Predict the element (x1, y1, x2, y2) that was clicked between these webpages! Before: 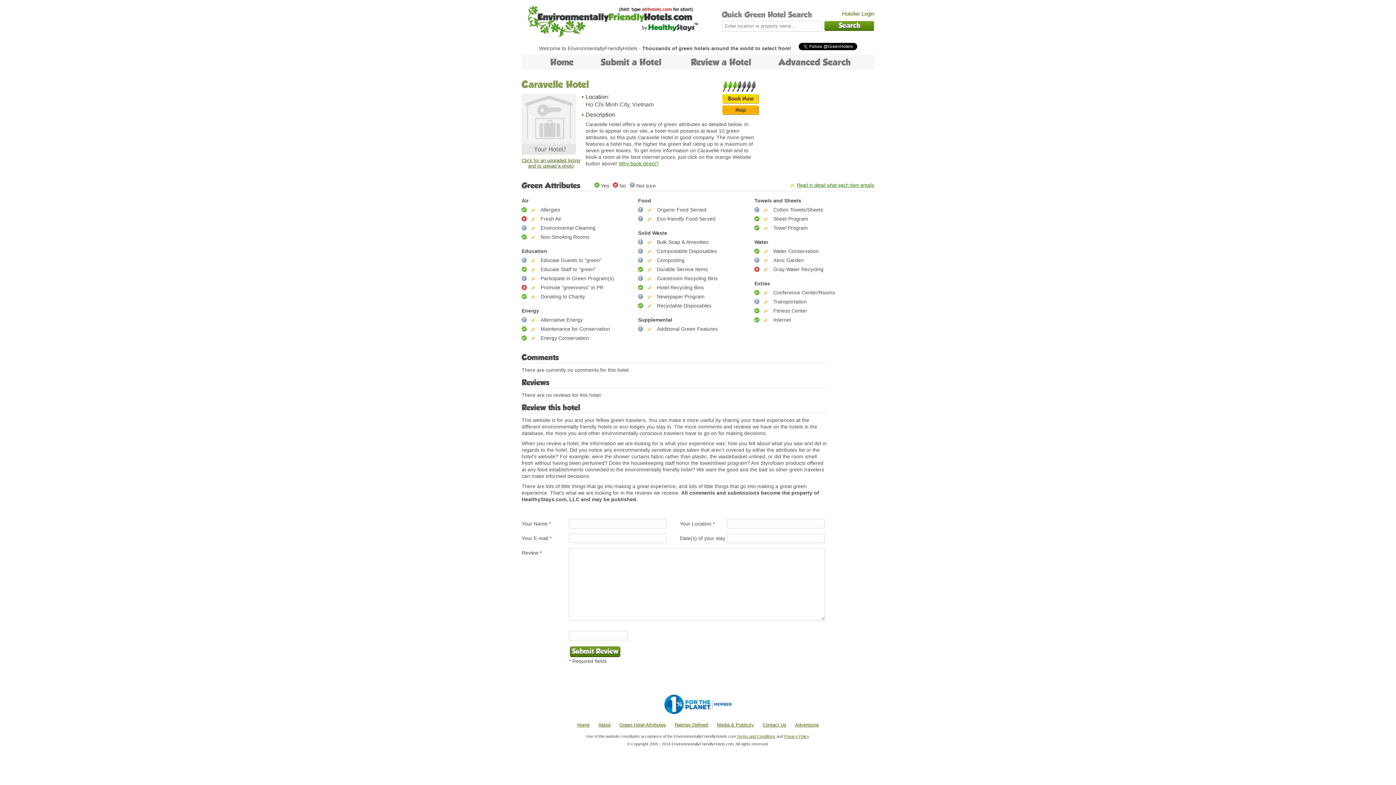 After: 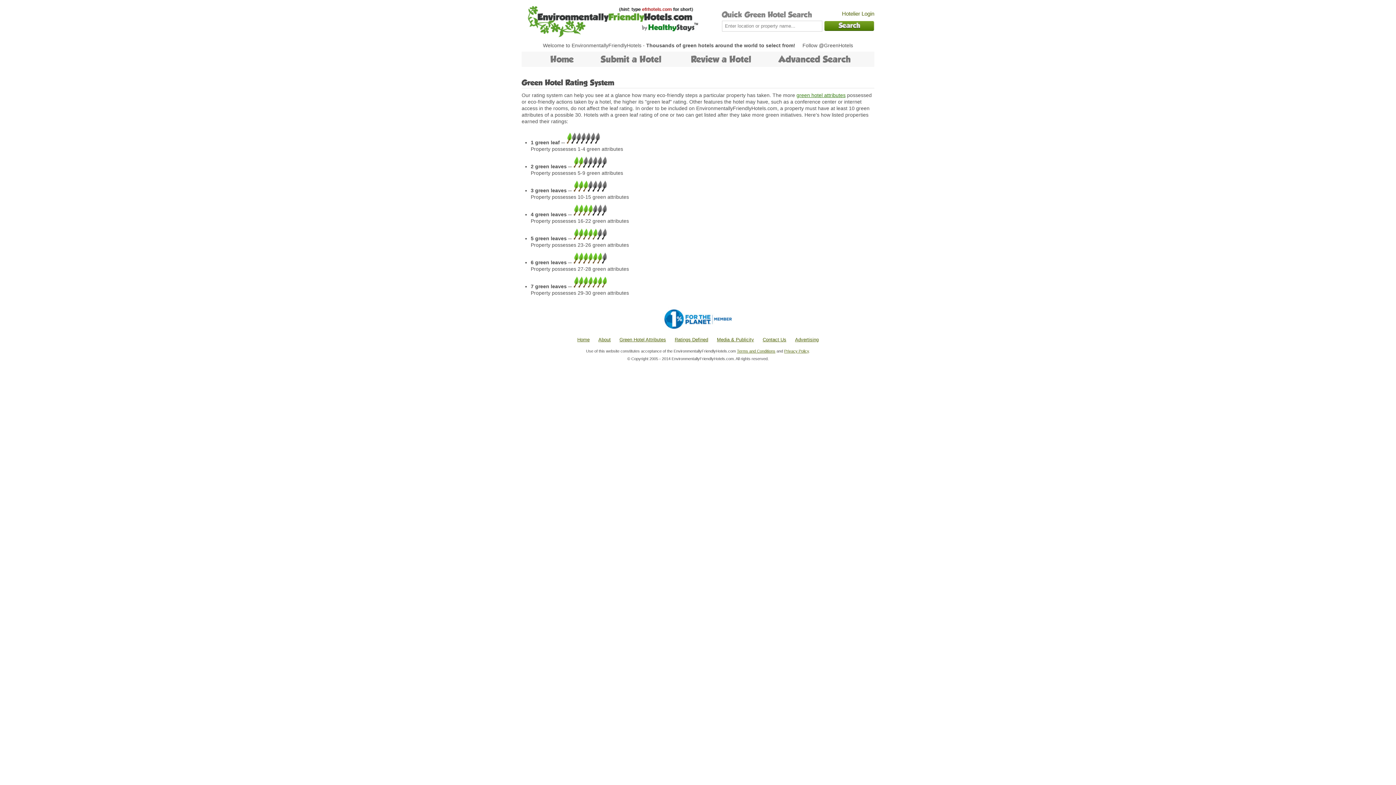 Action: label: Ratings Defined bbox: (671, 722, 712, 728)